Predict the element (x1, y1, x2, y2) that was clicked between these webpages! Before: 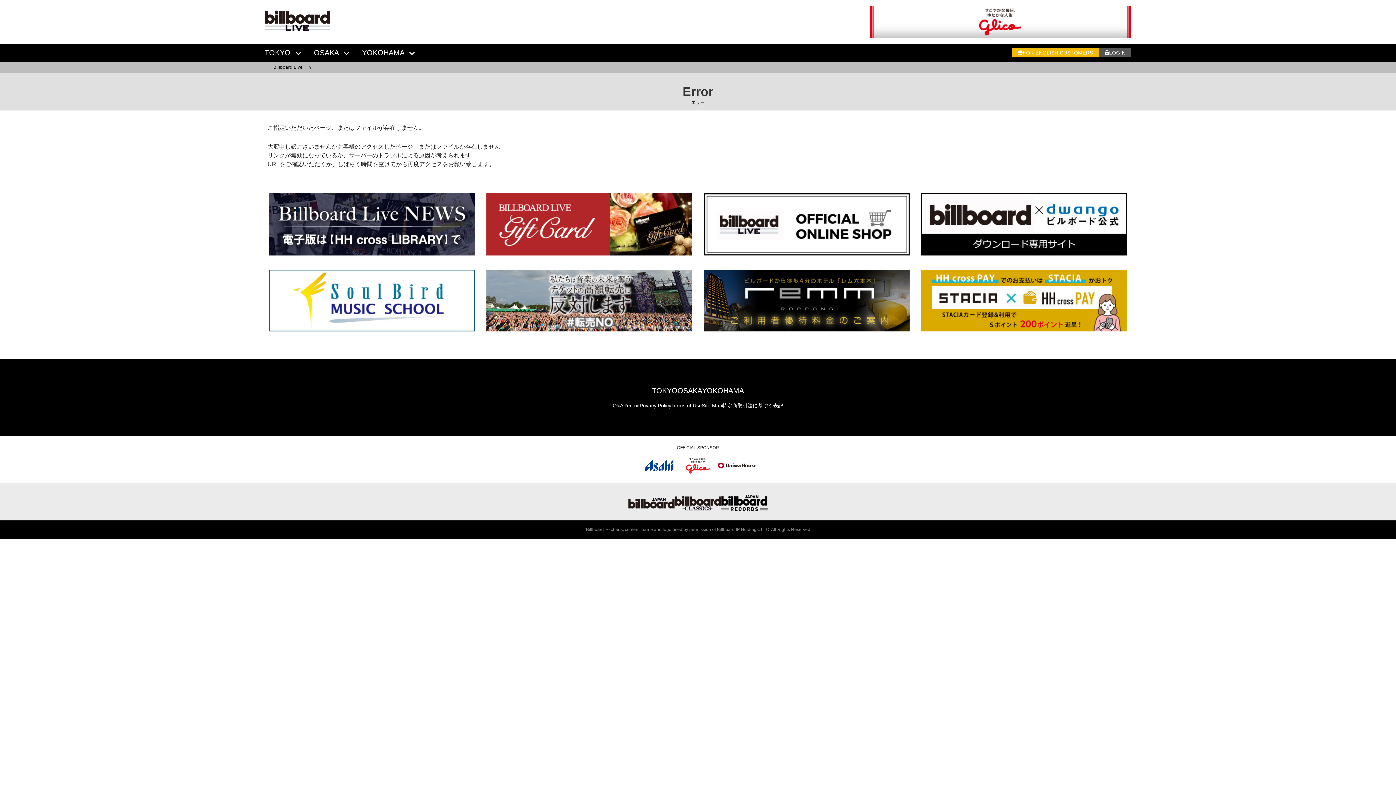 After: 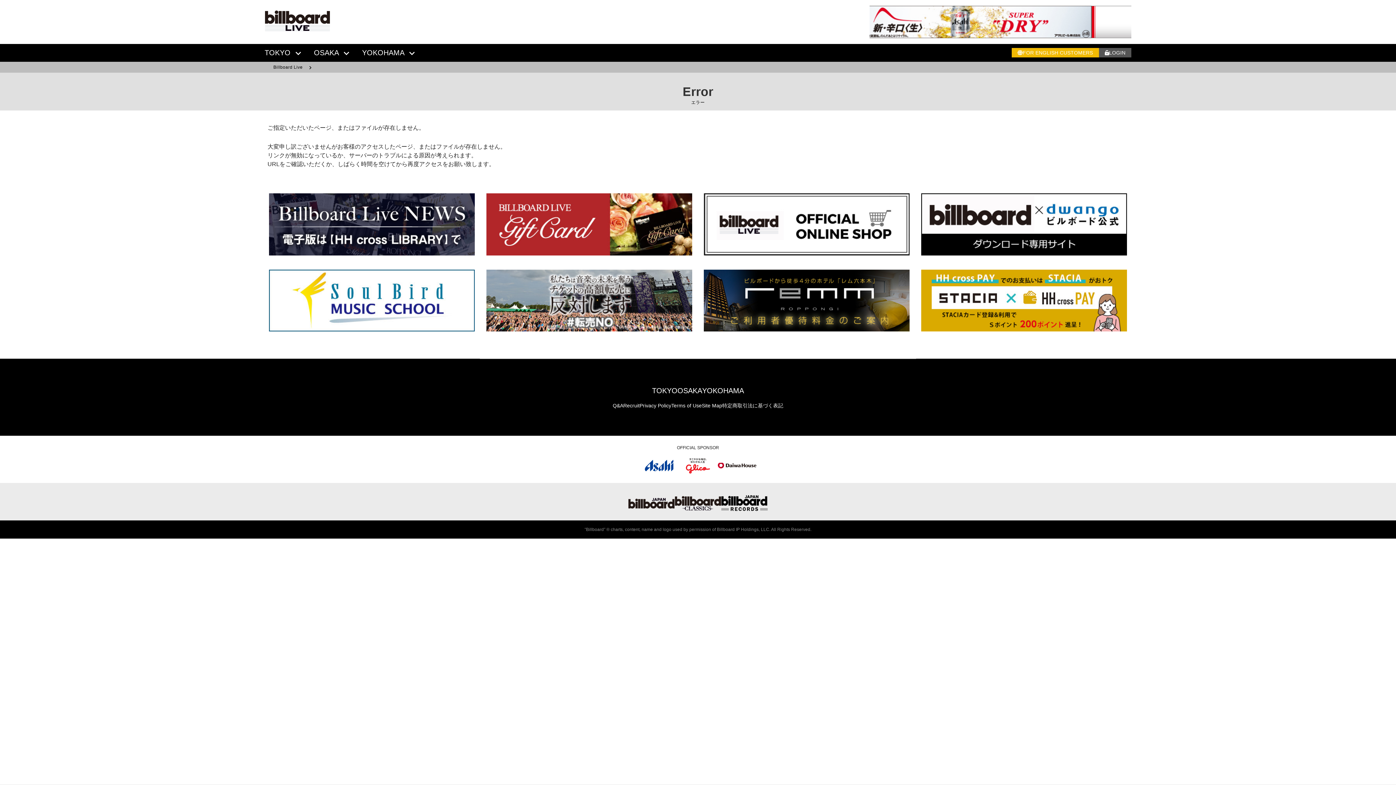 Action: bbox: (628, 360, 674, 366)